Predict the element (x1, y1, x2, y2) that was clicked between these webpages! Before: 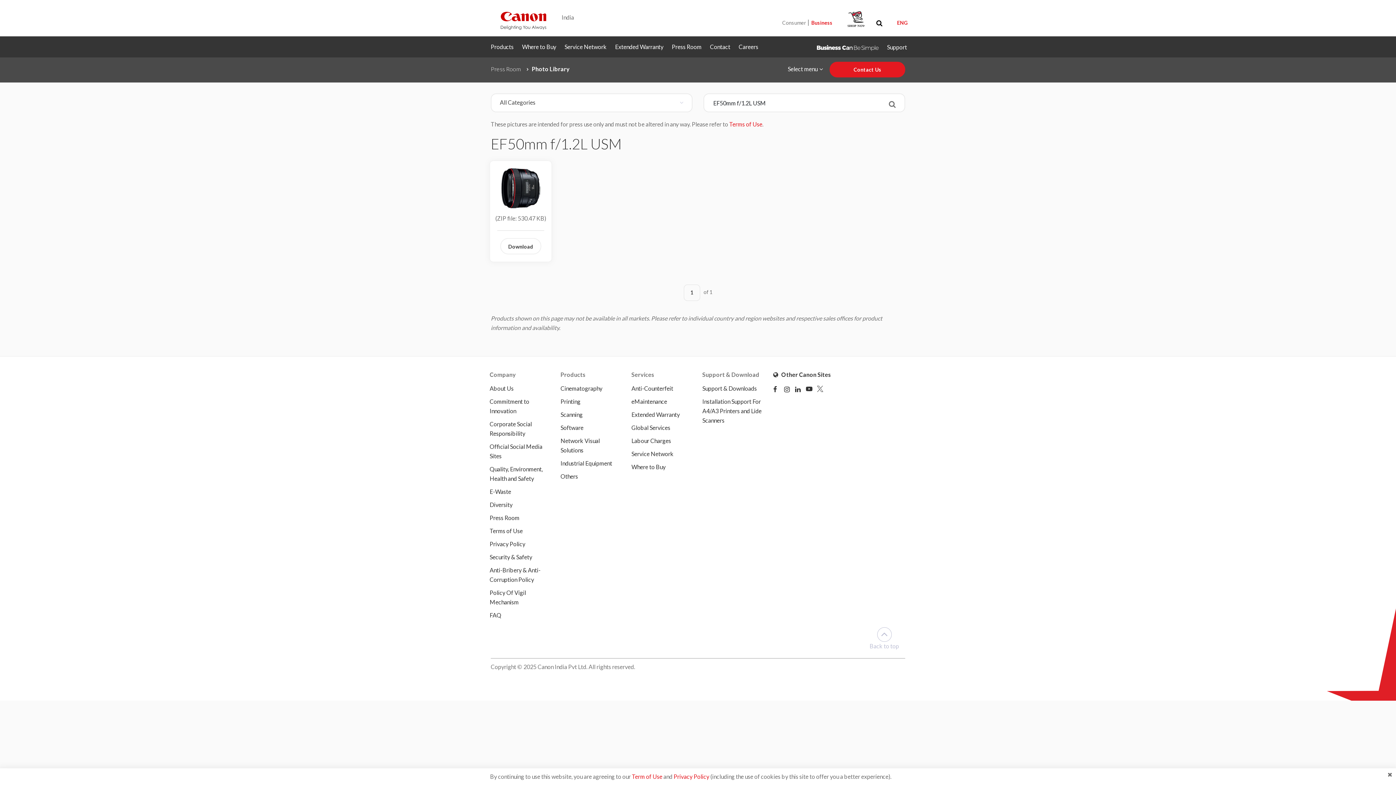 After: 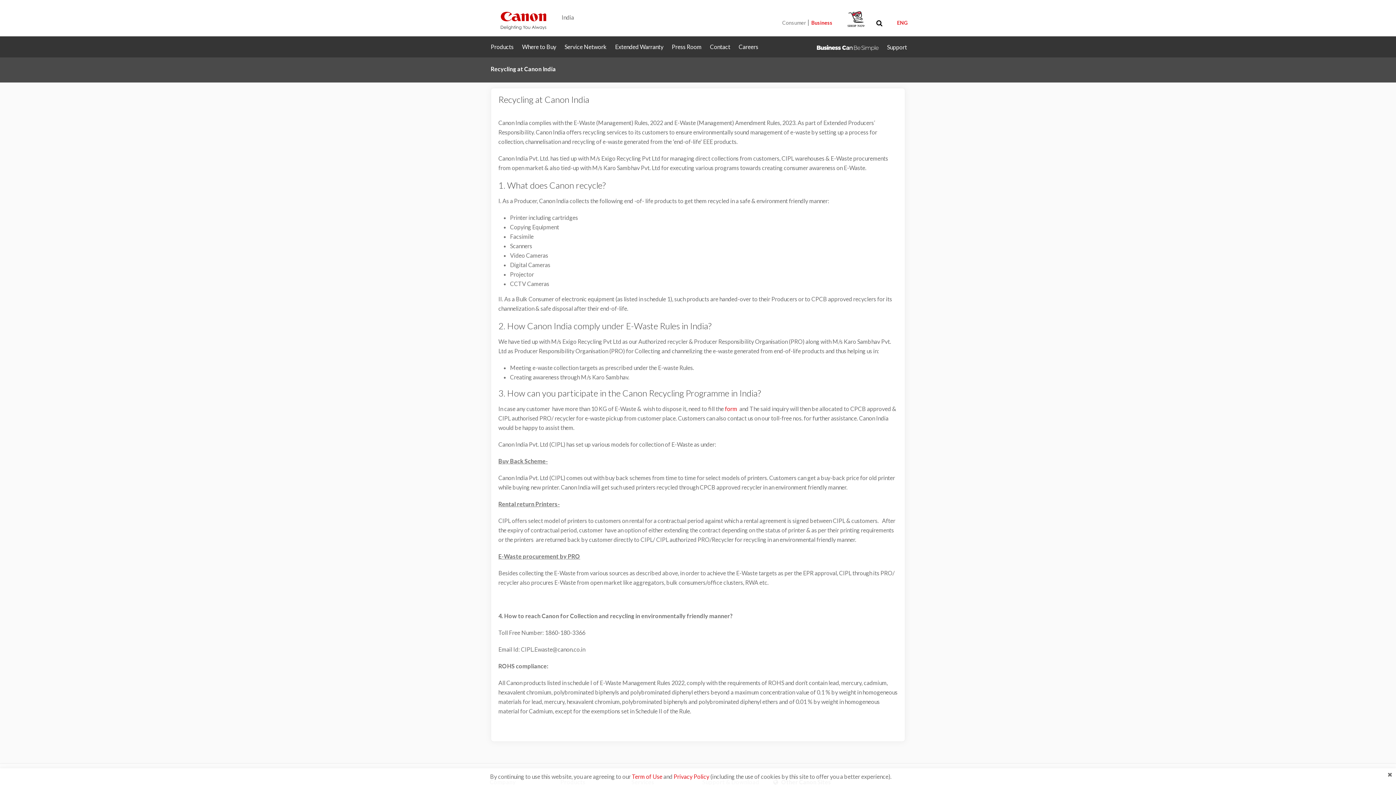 Action: label: E-Waste bbox: (489, 487, 552, 496)